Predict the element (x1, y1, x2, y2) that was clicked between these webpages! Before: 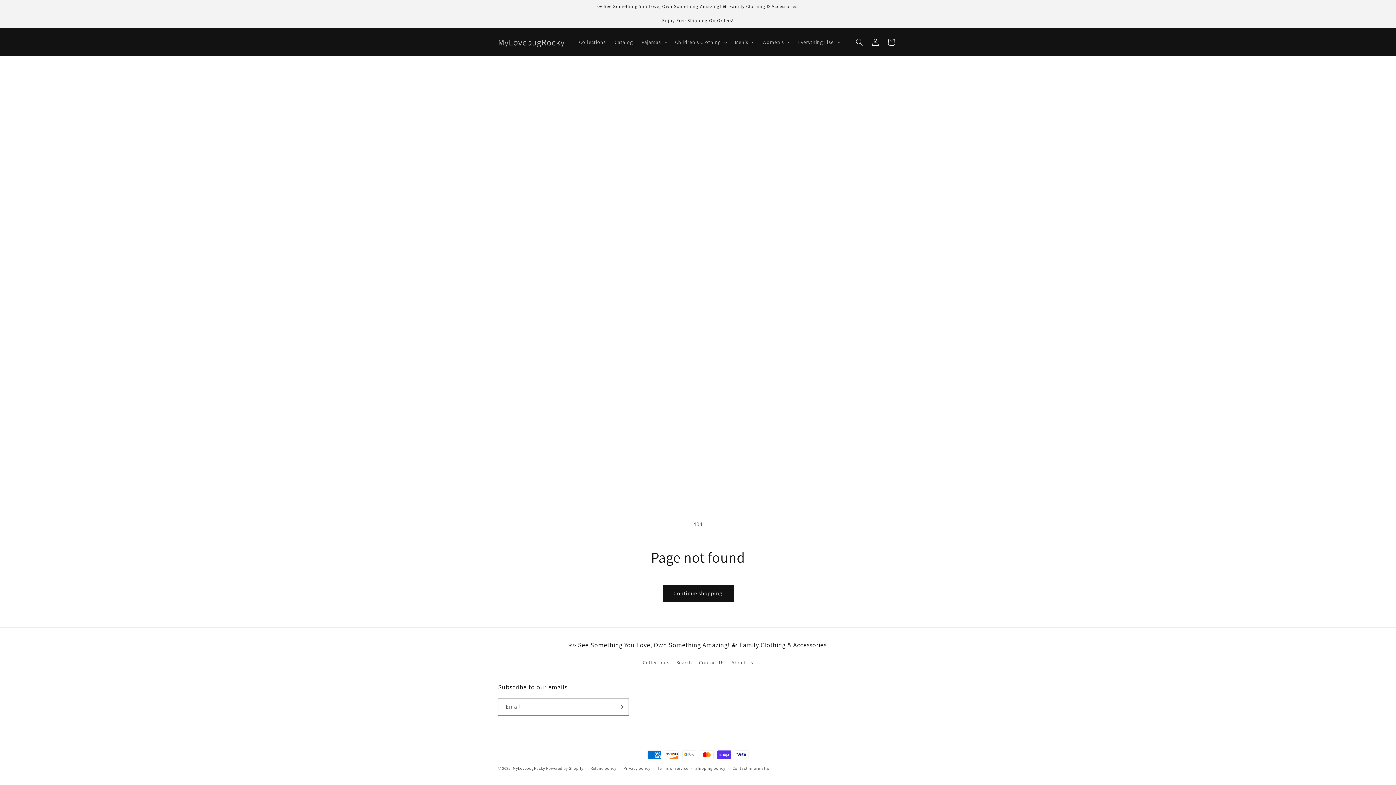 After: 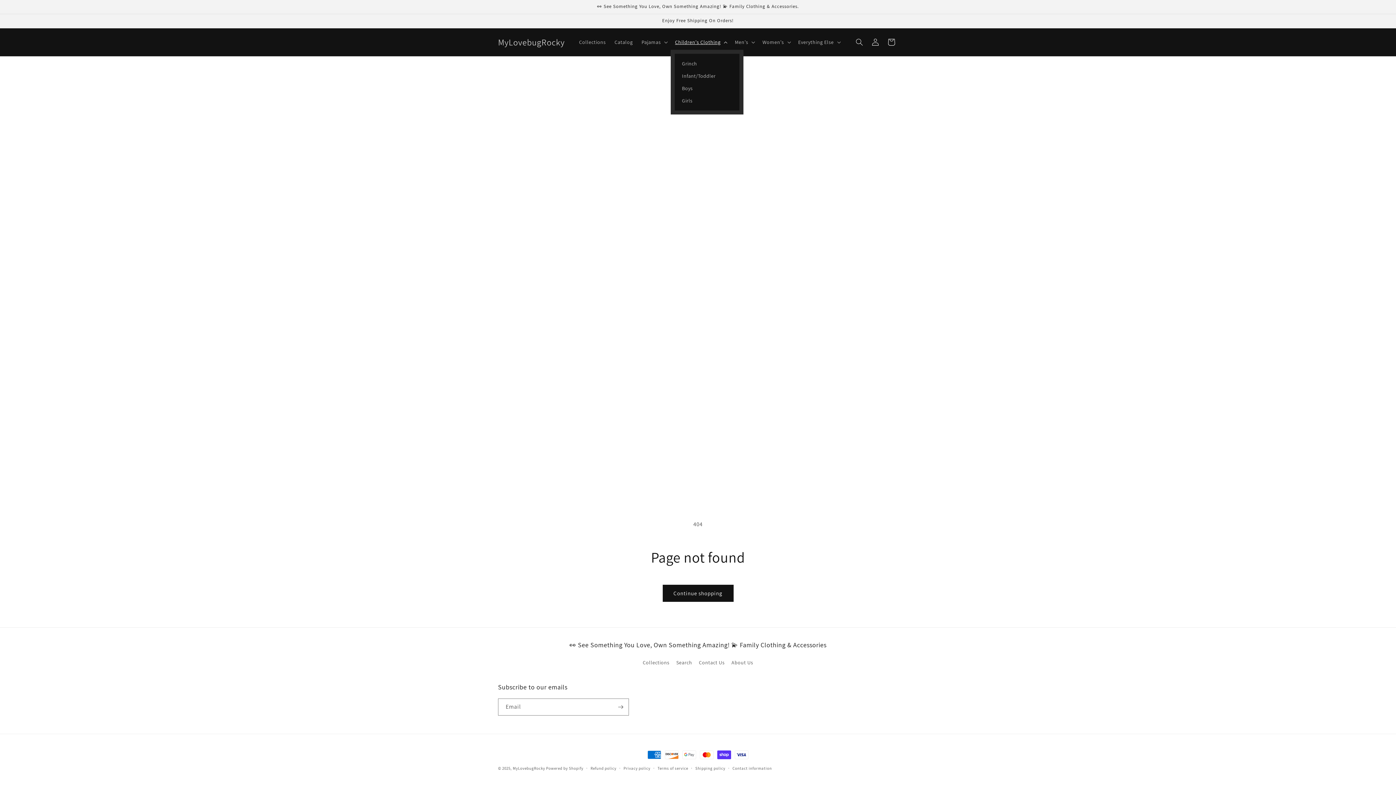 Action: label: Children's Clothing bbox: (670, 34, 730, 49)